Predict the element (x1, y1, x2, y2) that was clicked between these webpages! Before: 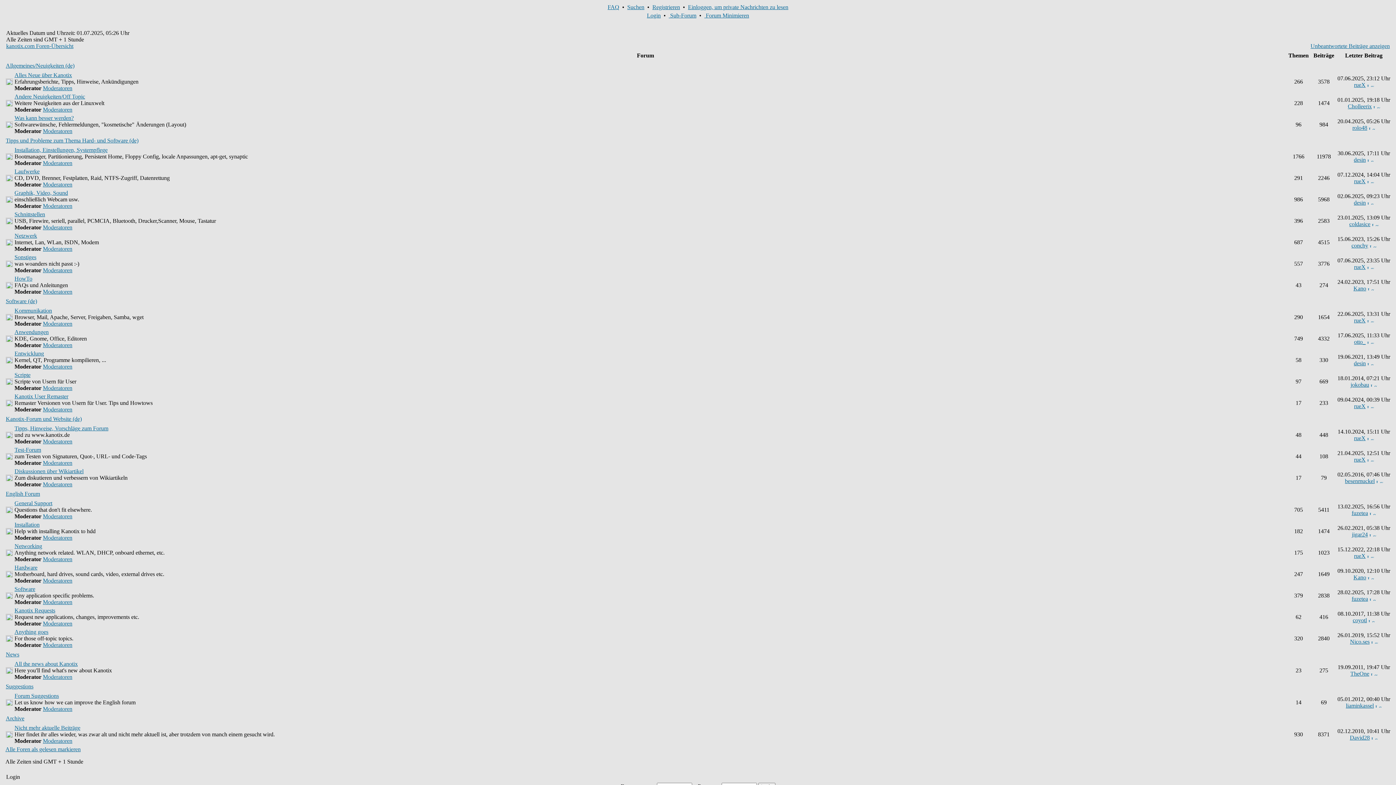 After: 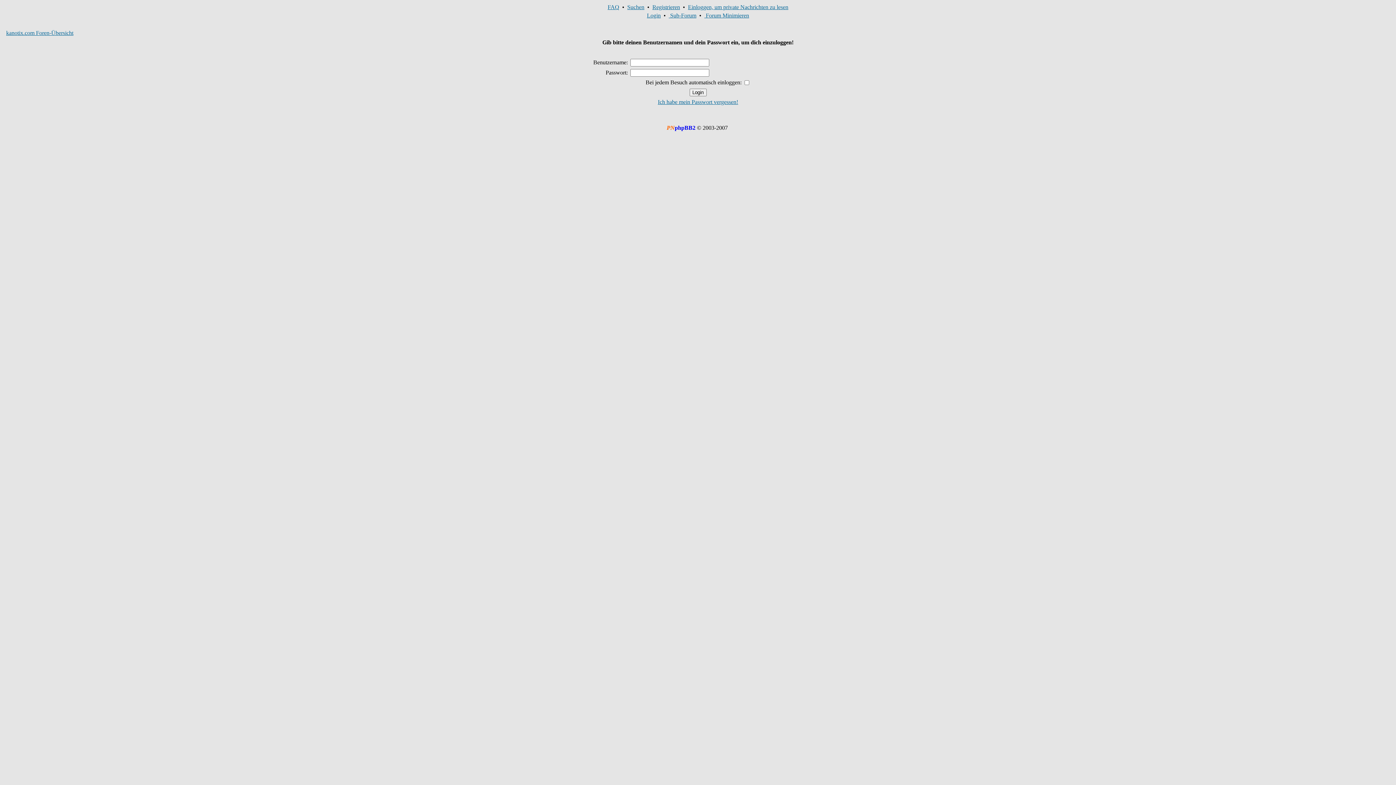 Action: label: rueX bbox: (1354, 178, 1366, 184)